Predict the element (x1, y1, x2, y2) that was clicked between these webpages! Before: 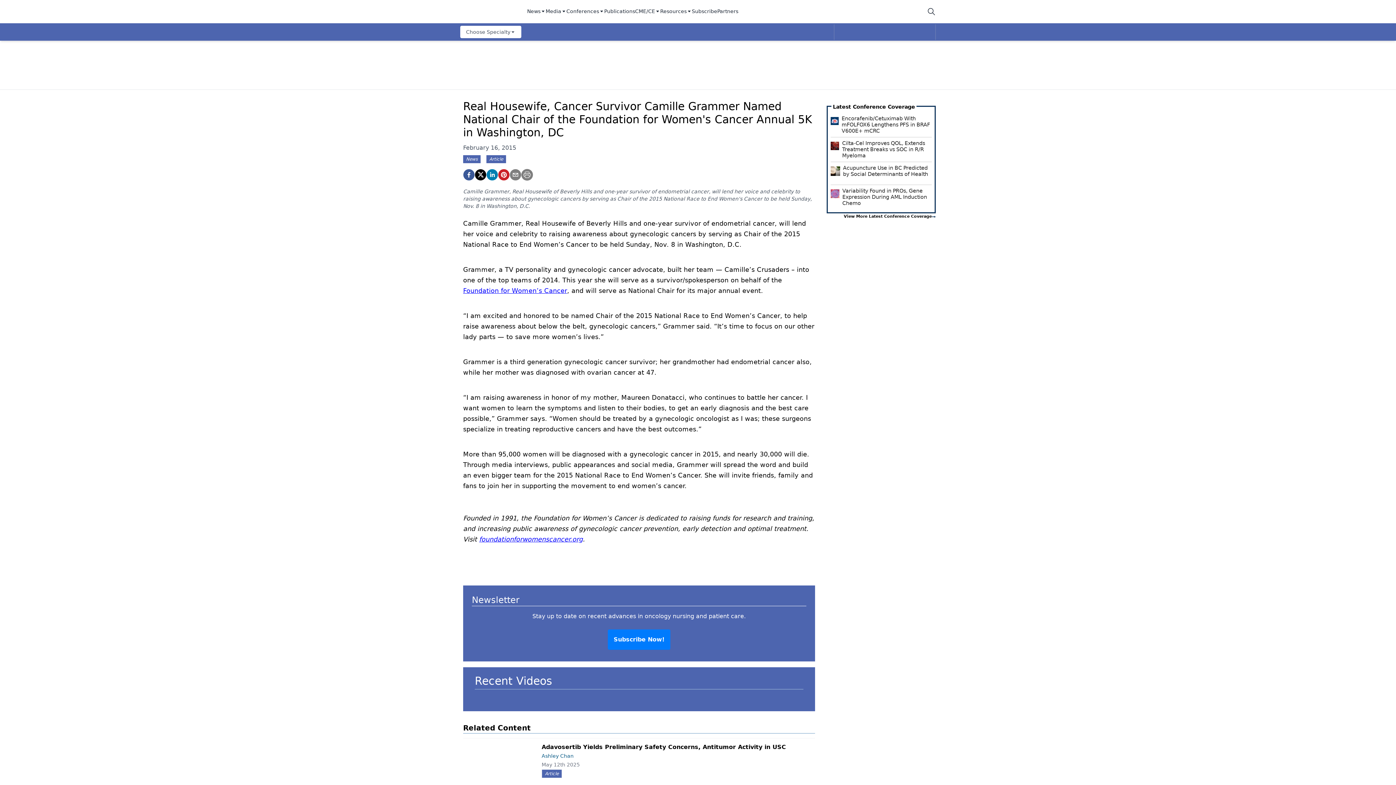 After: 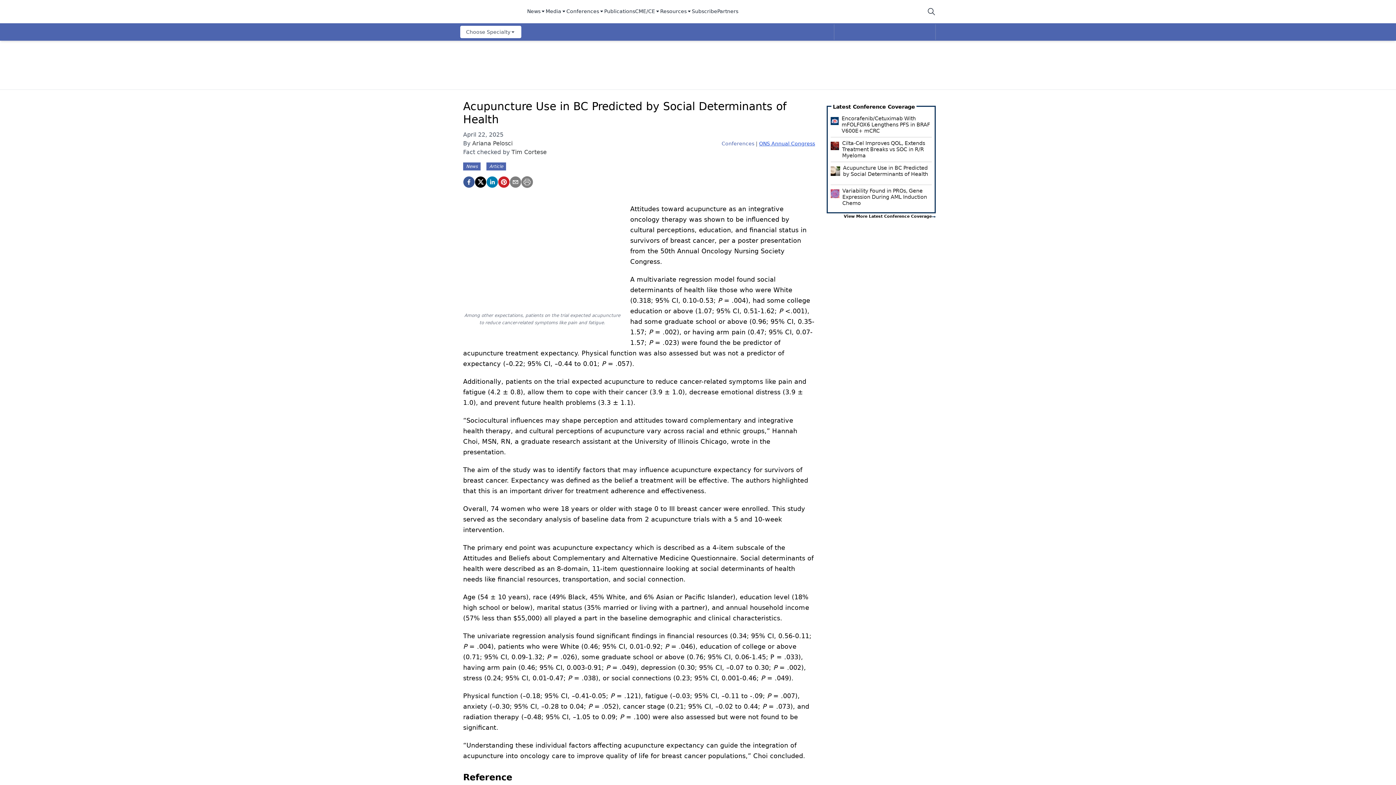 Action: bbox: (830, 165, 932, 185) label: Acupuncture Use in BC Predicted by Social Determinants of Health